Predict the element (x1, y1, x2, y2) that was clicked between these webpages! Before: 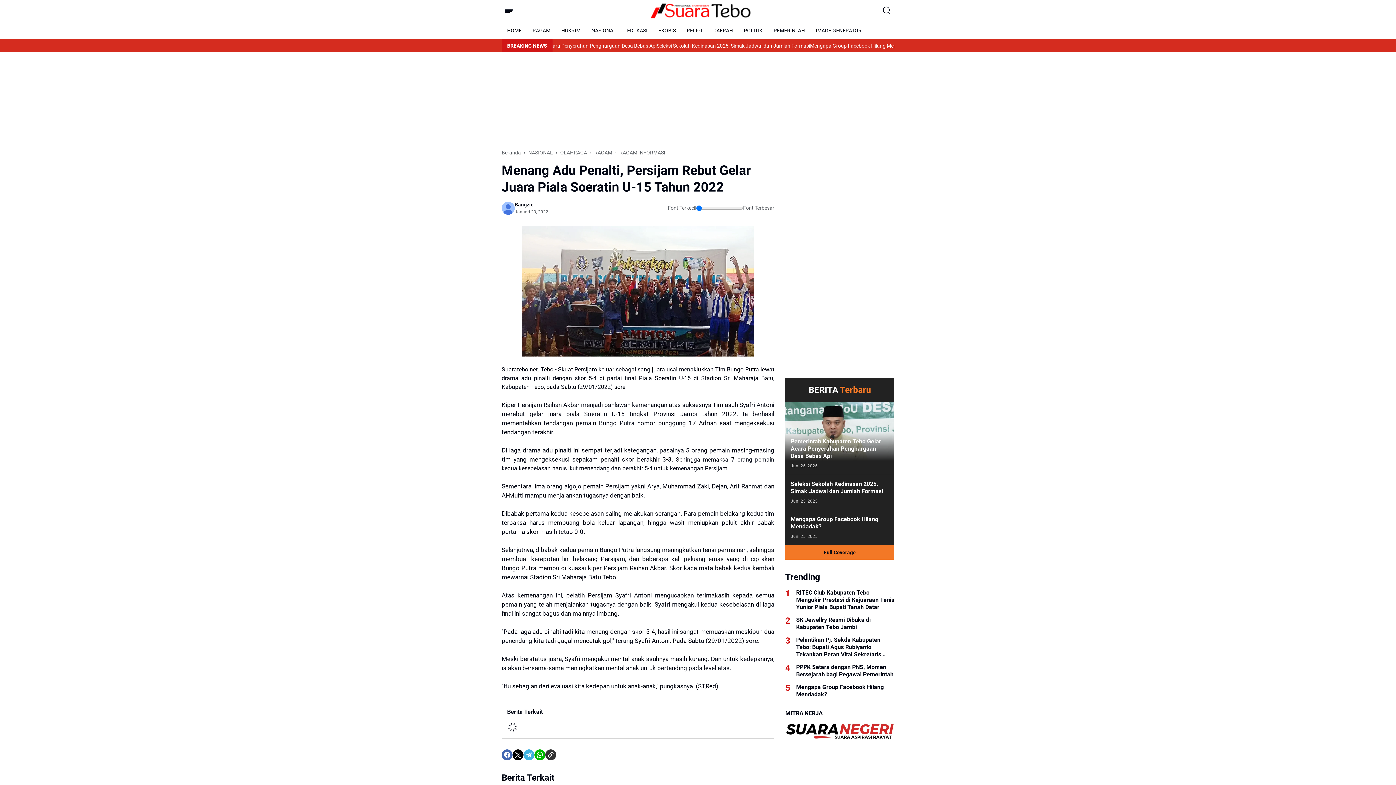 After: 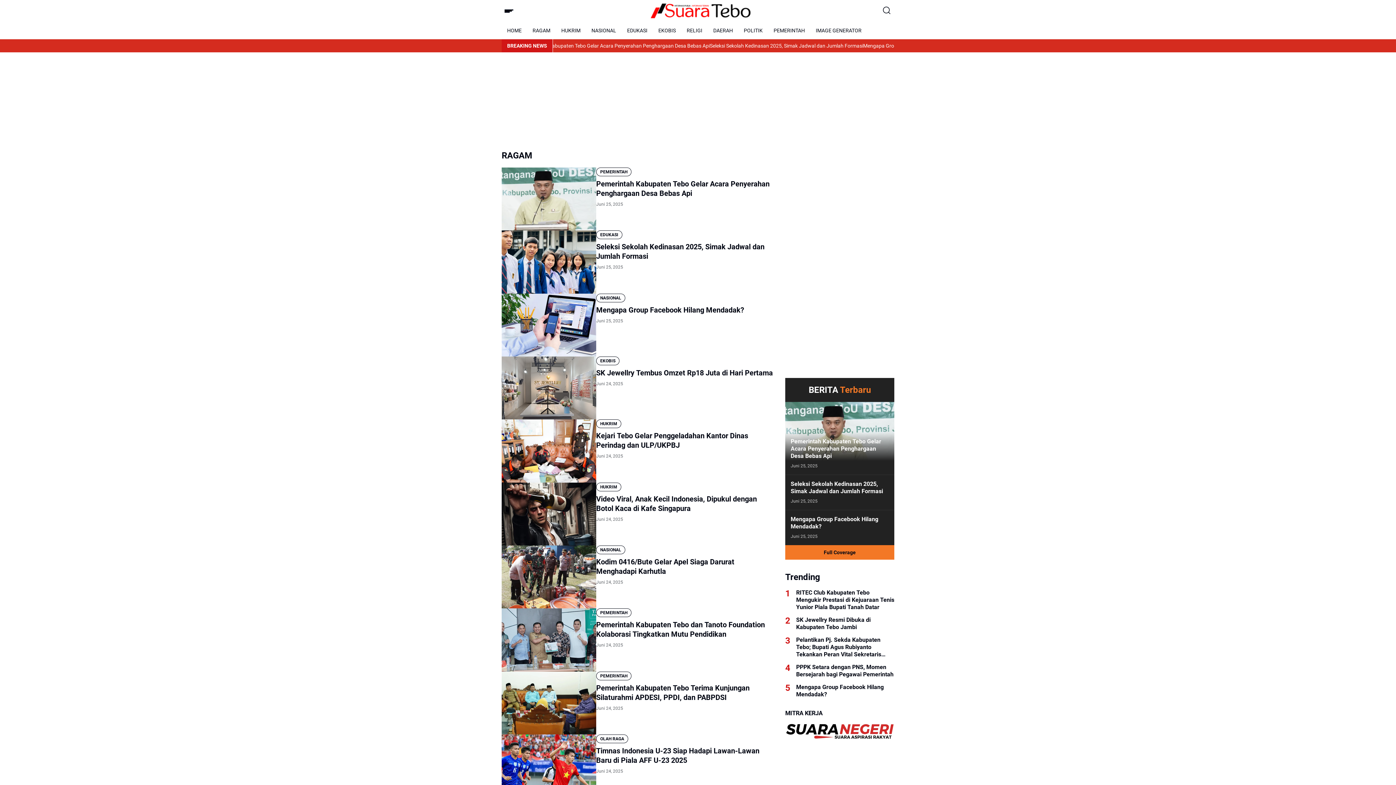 Action: bbox: (594, 149, 612, 156) label: RAGAM